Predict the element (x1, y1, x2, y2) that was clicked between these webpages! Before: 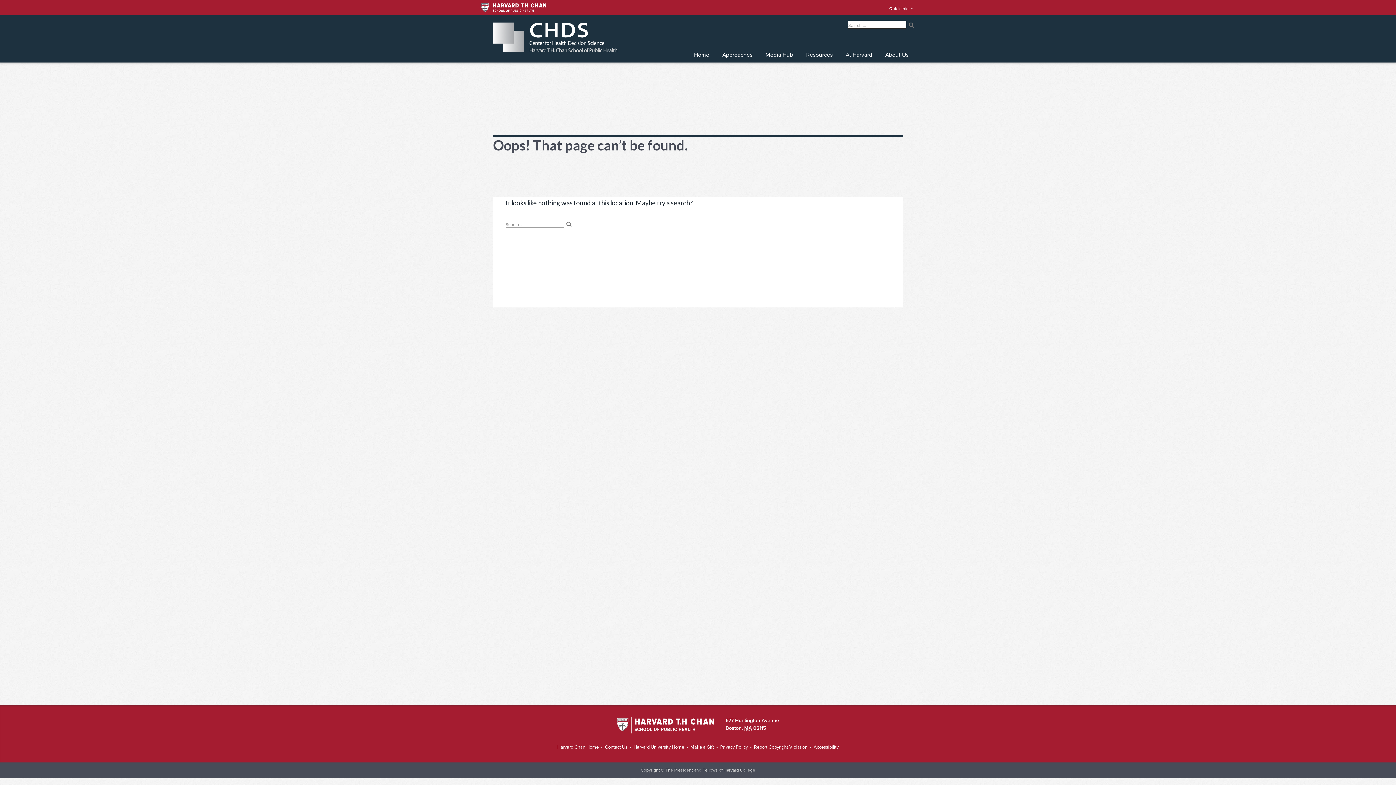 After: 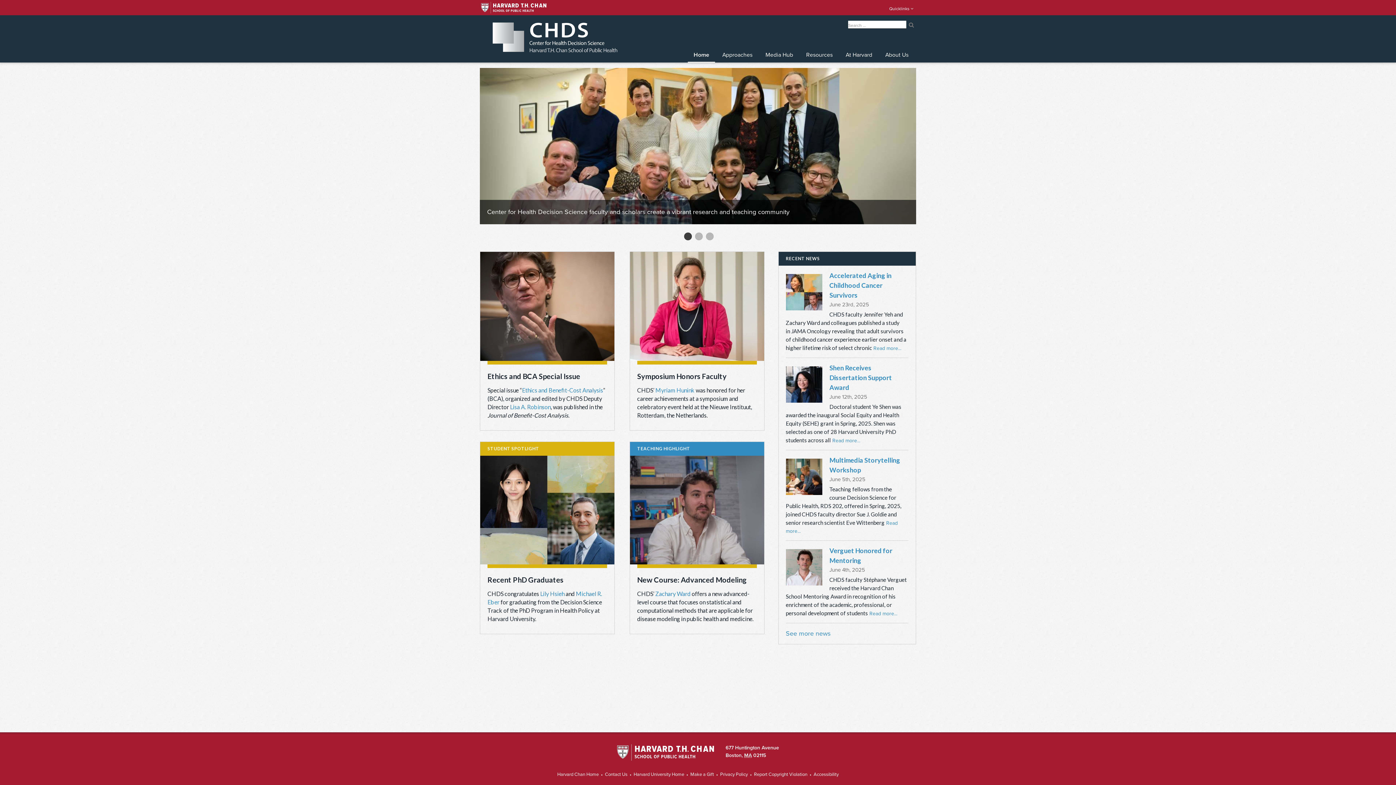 Action: bbox: (688, 48, 715, 62) label: Home